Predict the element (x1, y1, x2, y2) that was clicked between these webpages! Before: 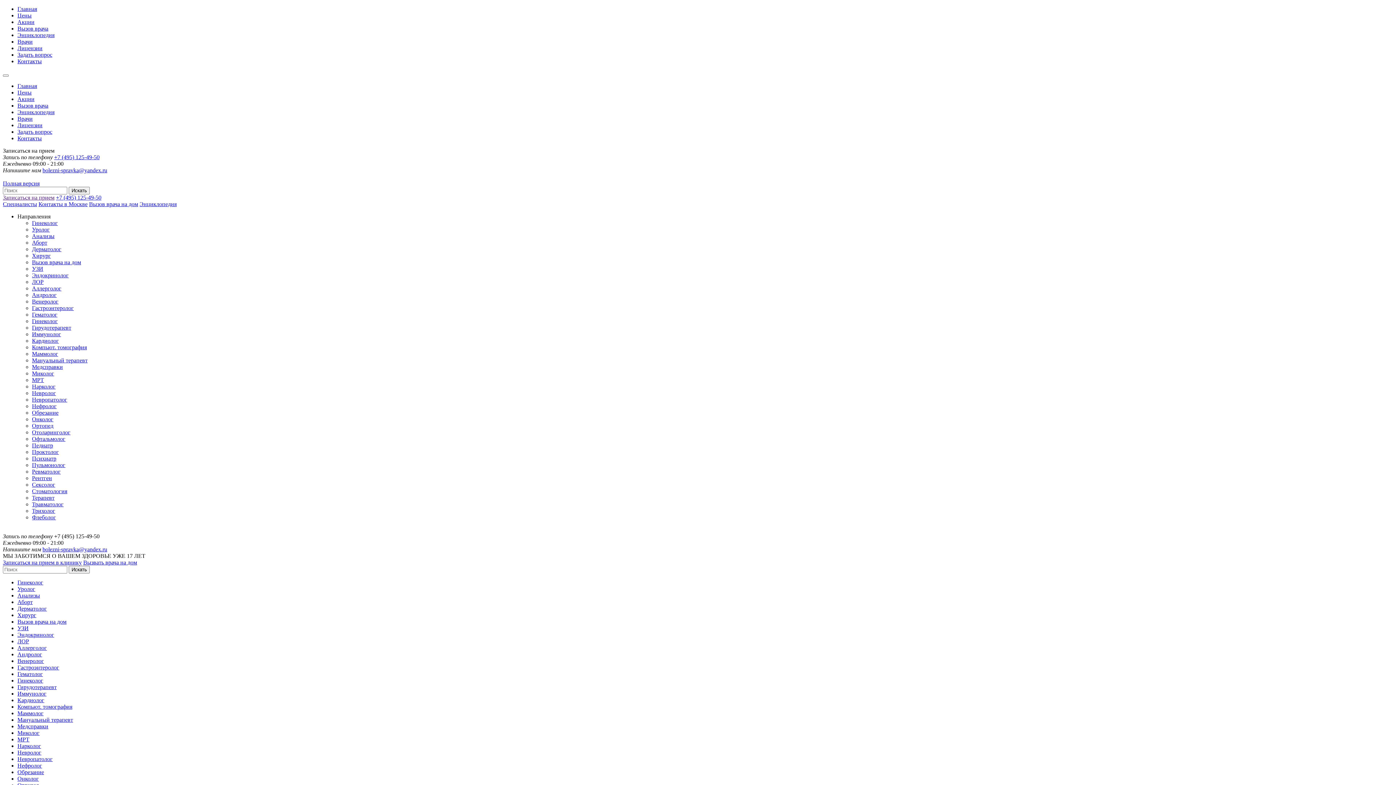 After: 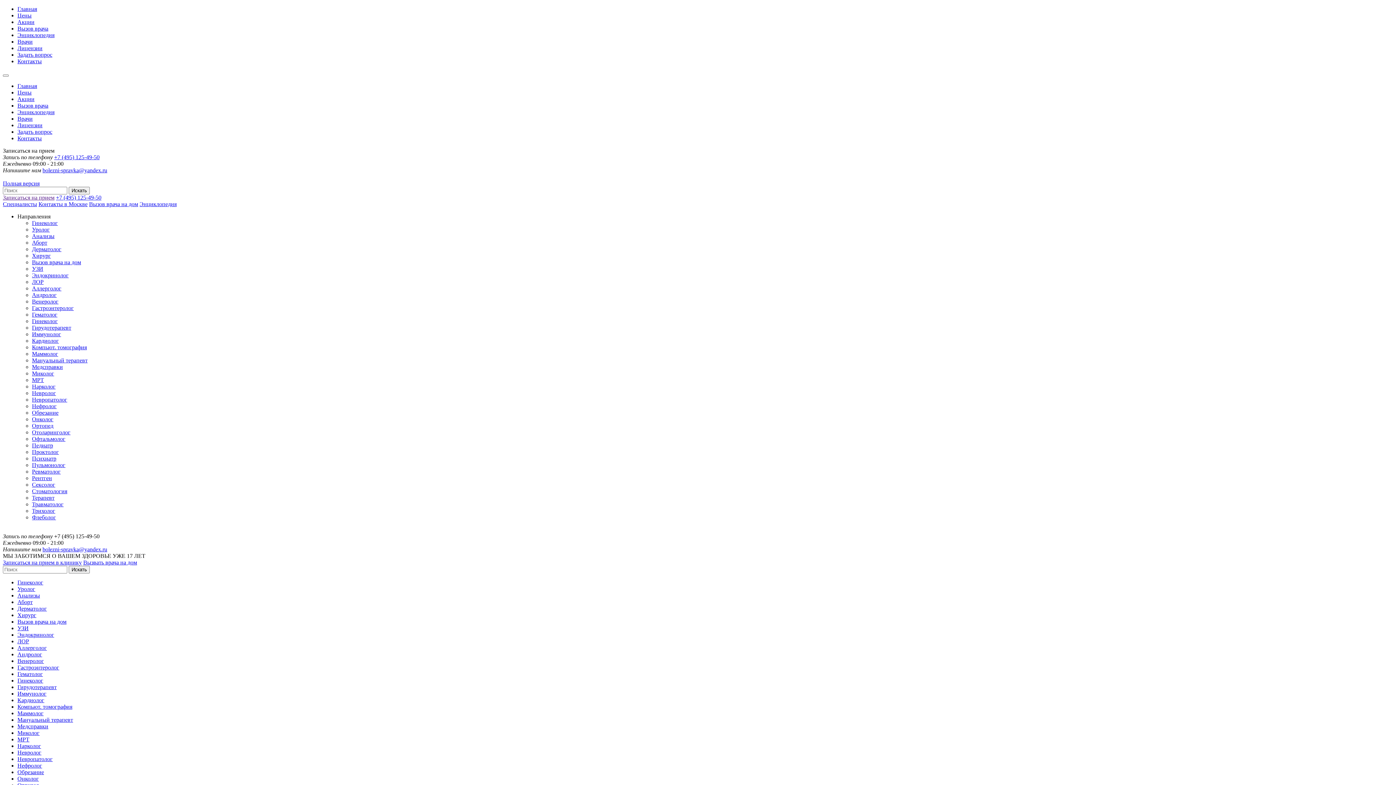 Action: label: Врачи bbox: (17, 115, 32, 121)